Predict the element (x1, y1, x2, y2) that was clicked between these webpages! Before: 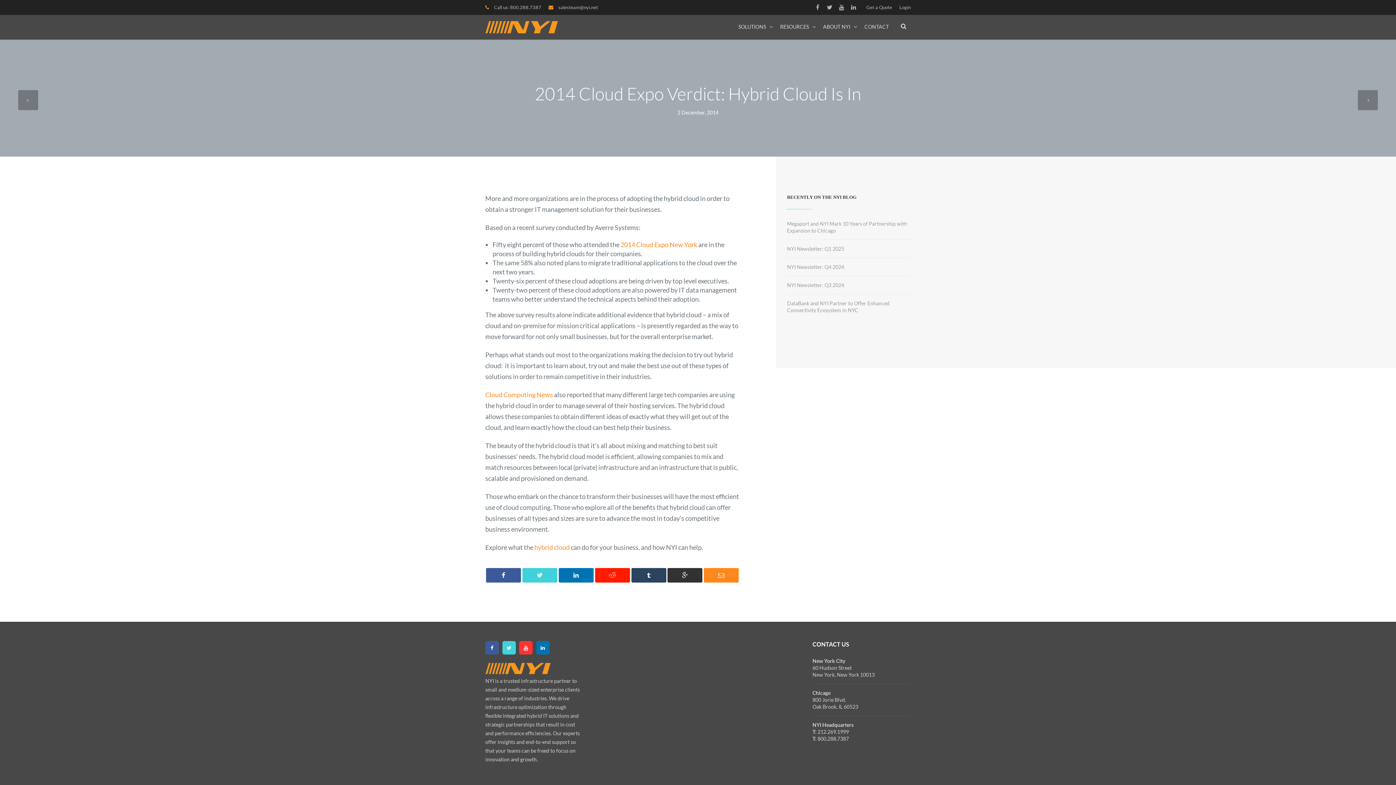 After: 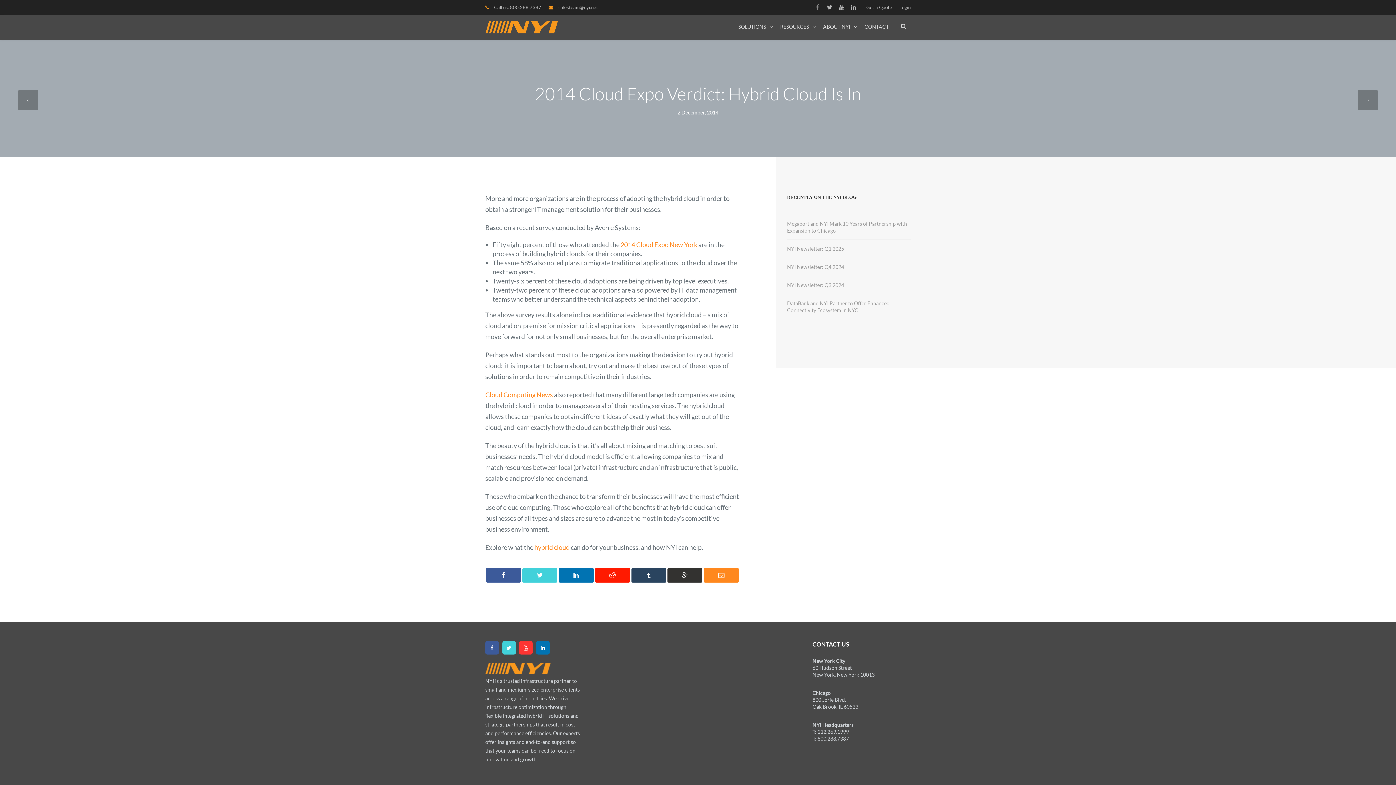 Action: bbox: (812, 1, 823, 12)